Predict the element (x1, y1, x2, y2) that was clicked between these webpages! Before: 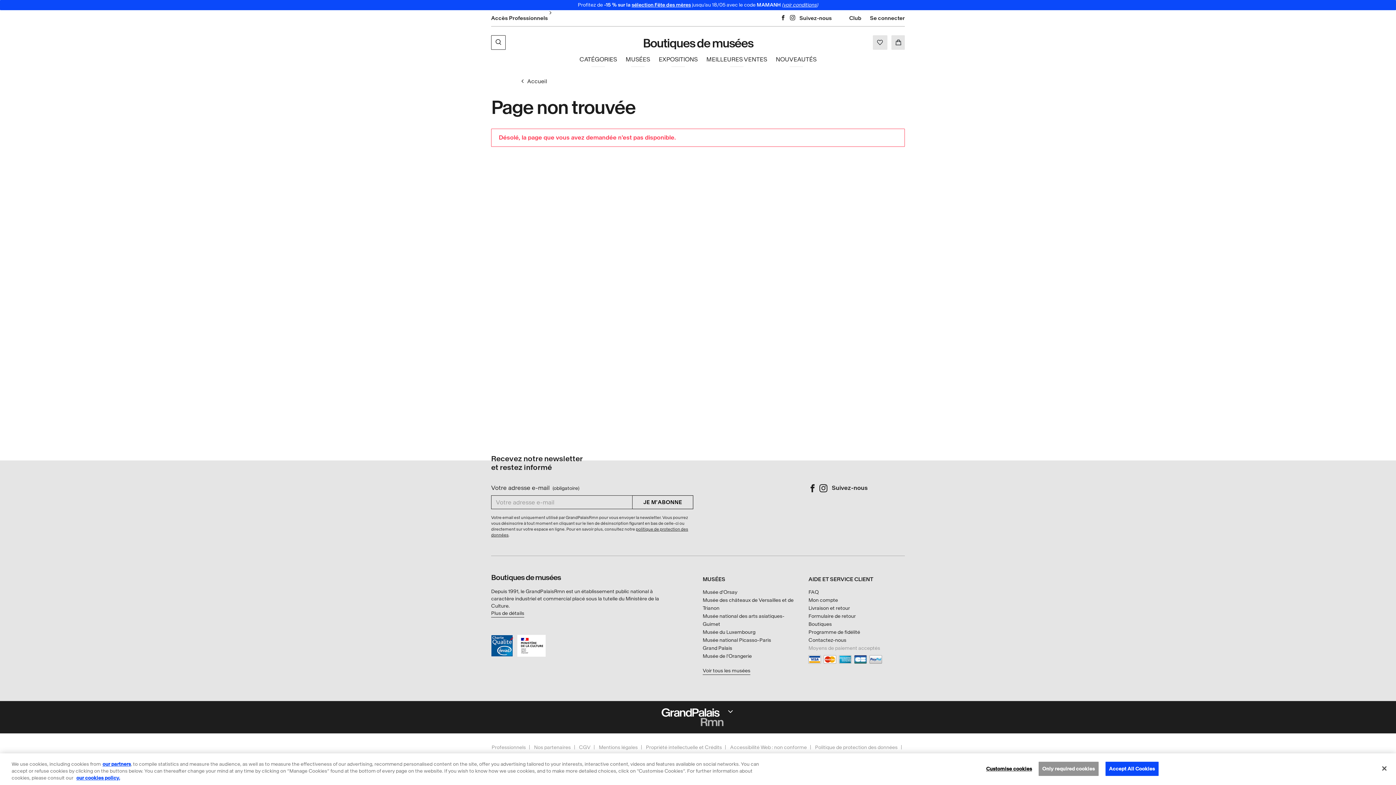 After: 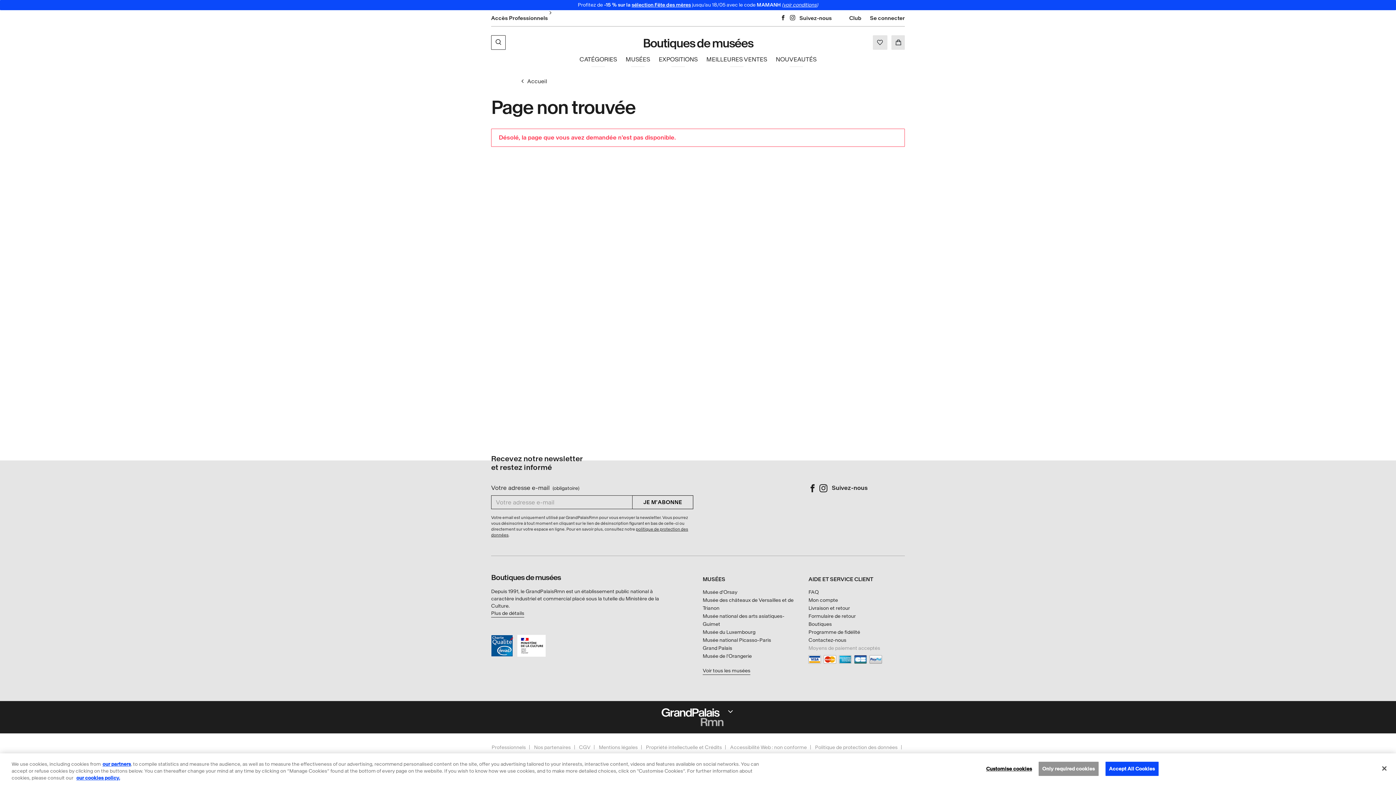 Action: bbox: (491, 642, 513, 648)